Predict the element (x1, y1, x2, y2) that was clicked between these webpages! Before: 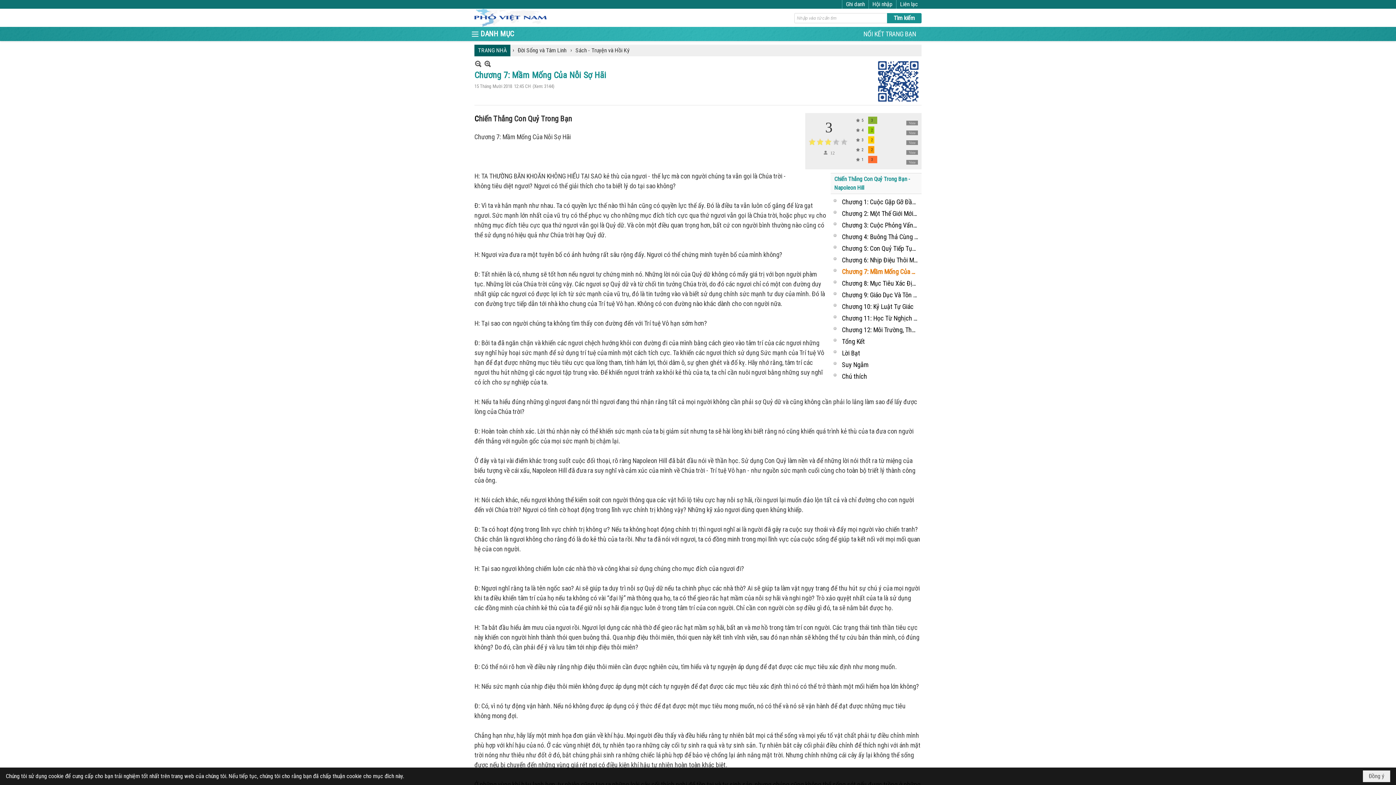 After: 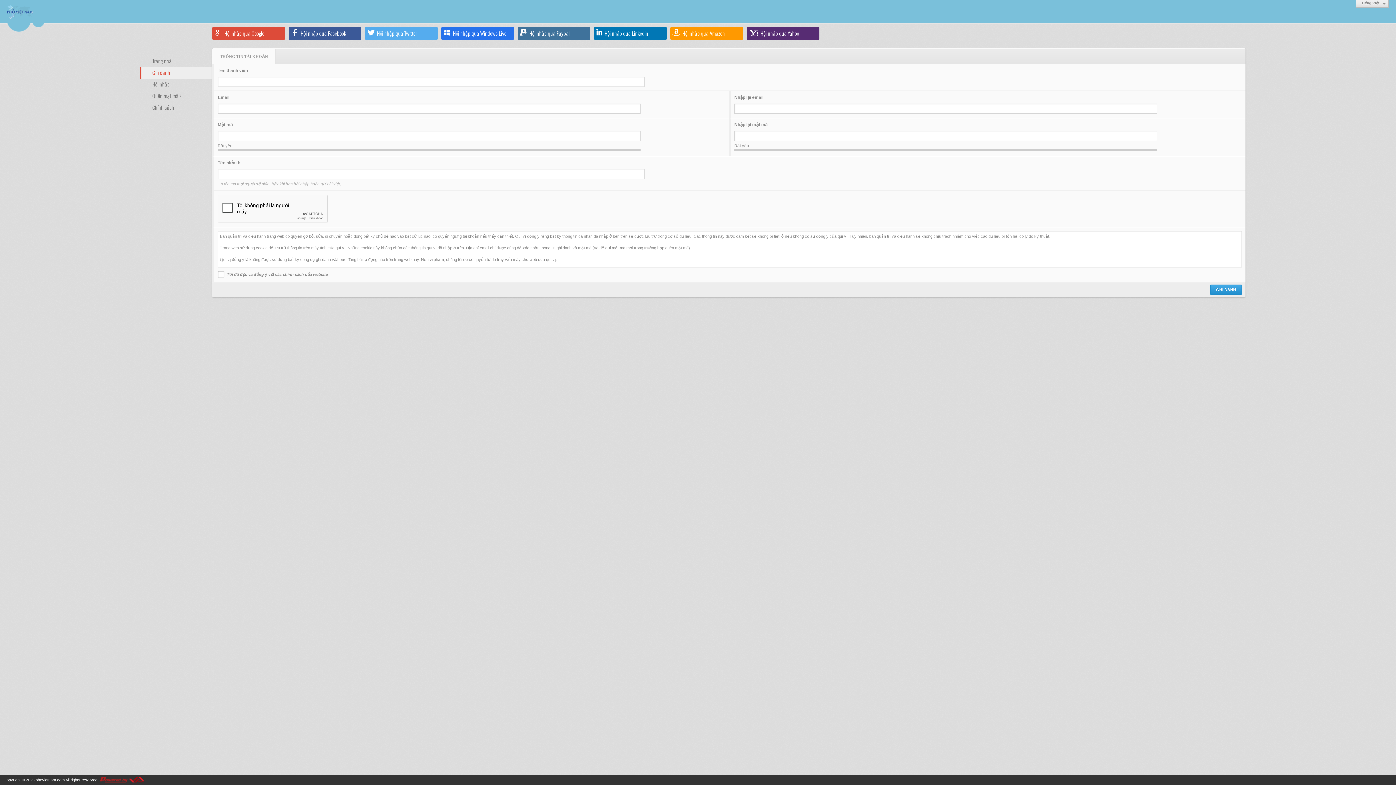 Action: bbox: (846, 0, 865, 7) label: Ghi danh